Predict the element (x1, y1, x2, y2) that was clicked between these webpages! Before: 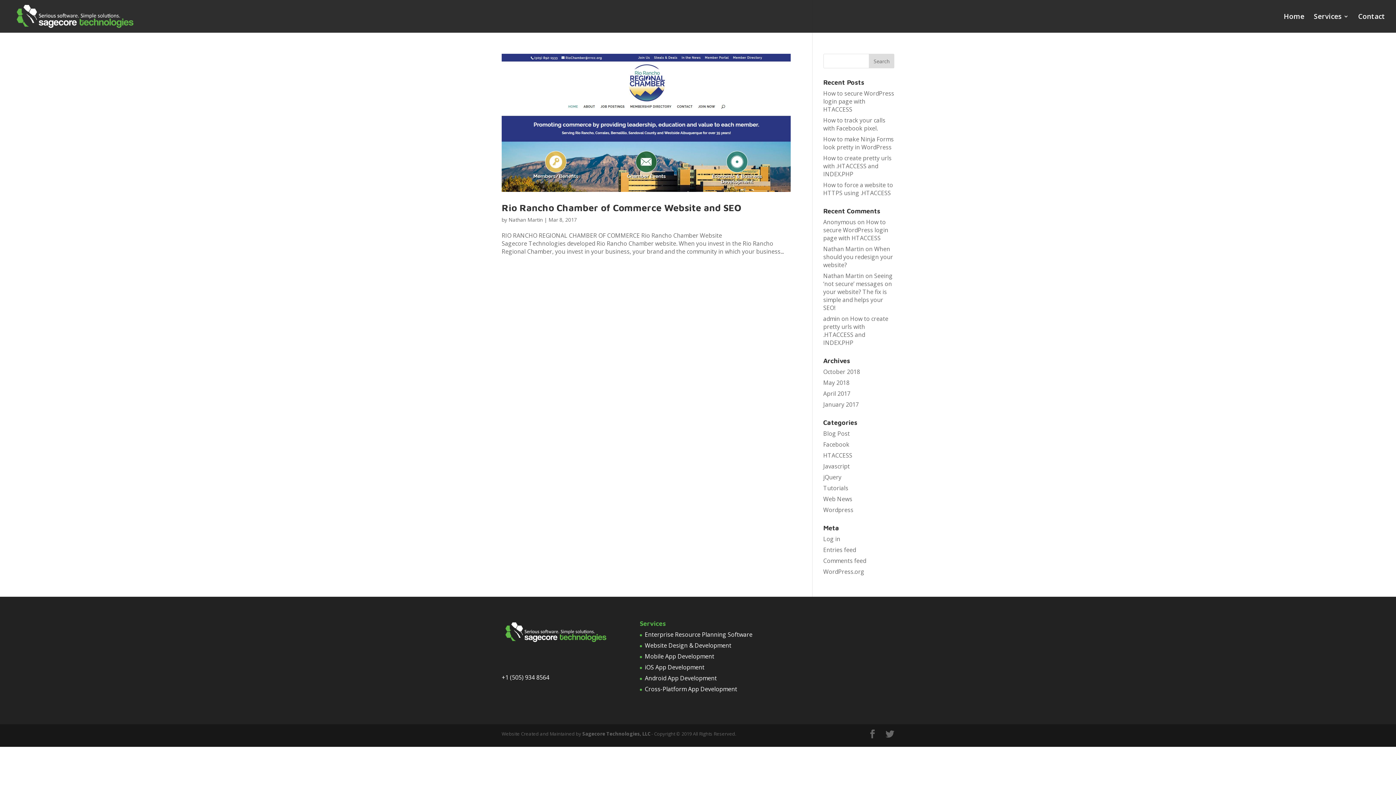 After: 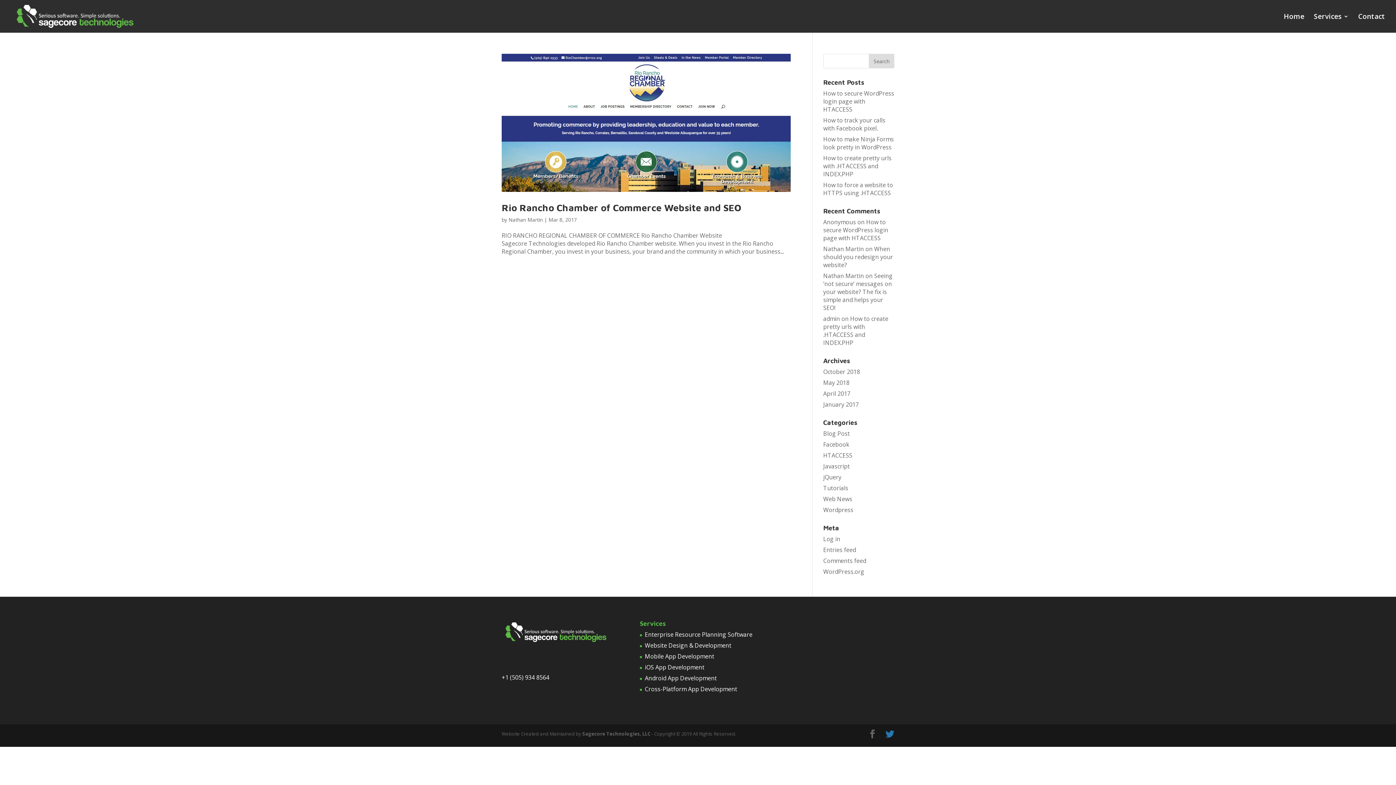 Action: bbox: (885, 730, 894, 739)